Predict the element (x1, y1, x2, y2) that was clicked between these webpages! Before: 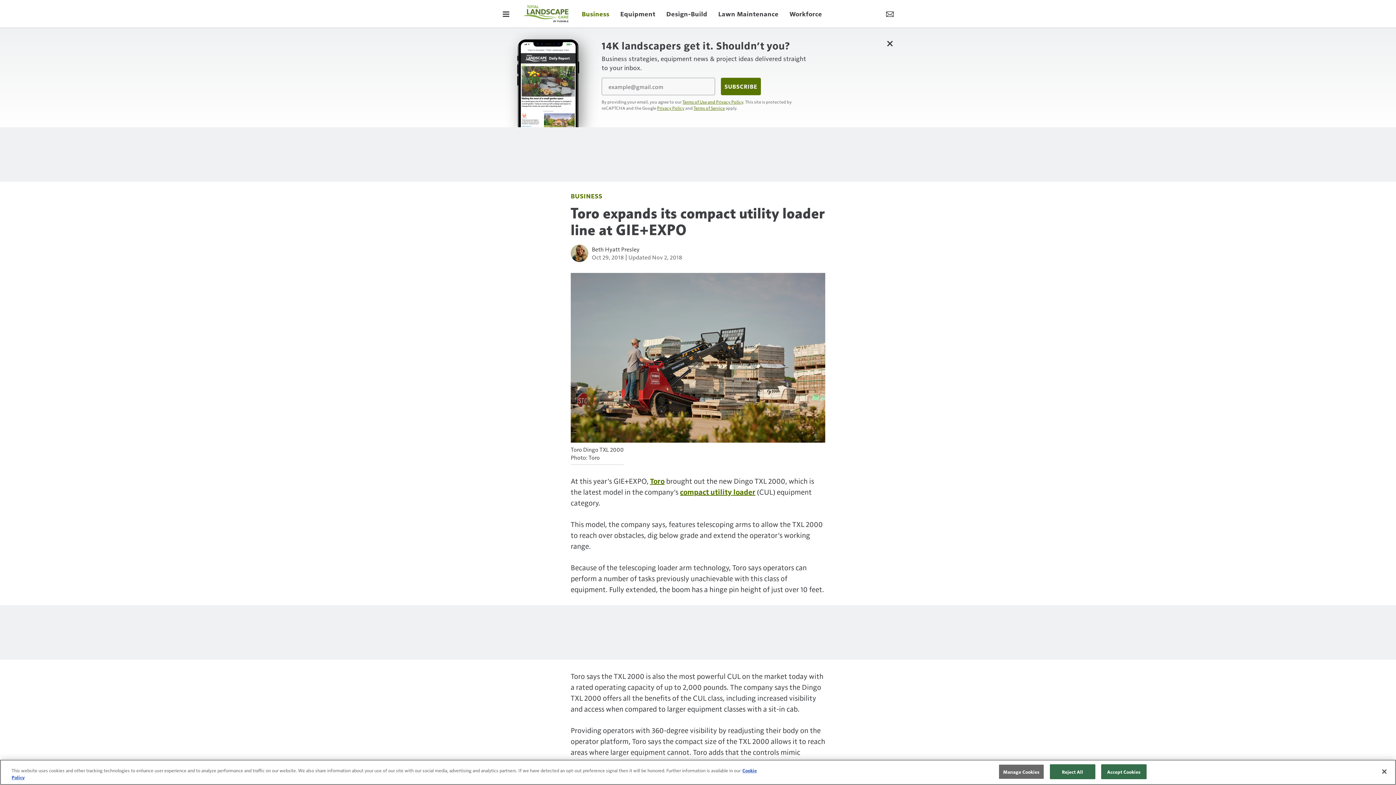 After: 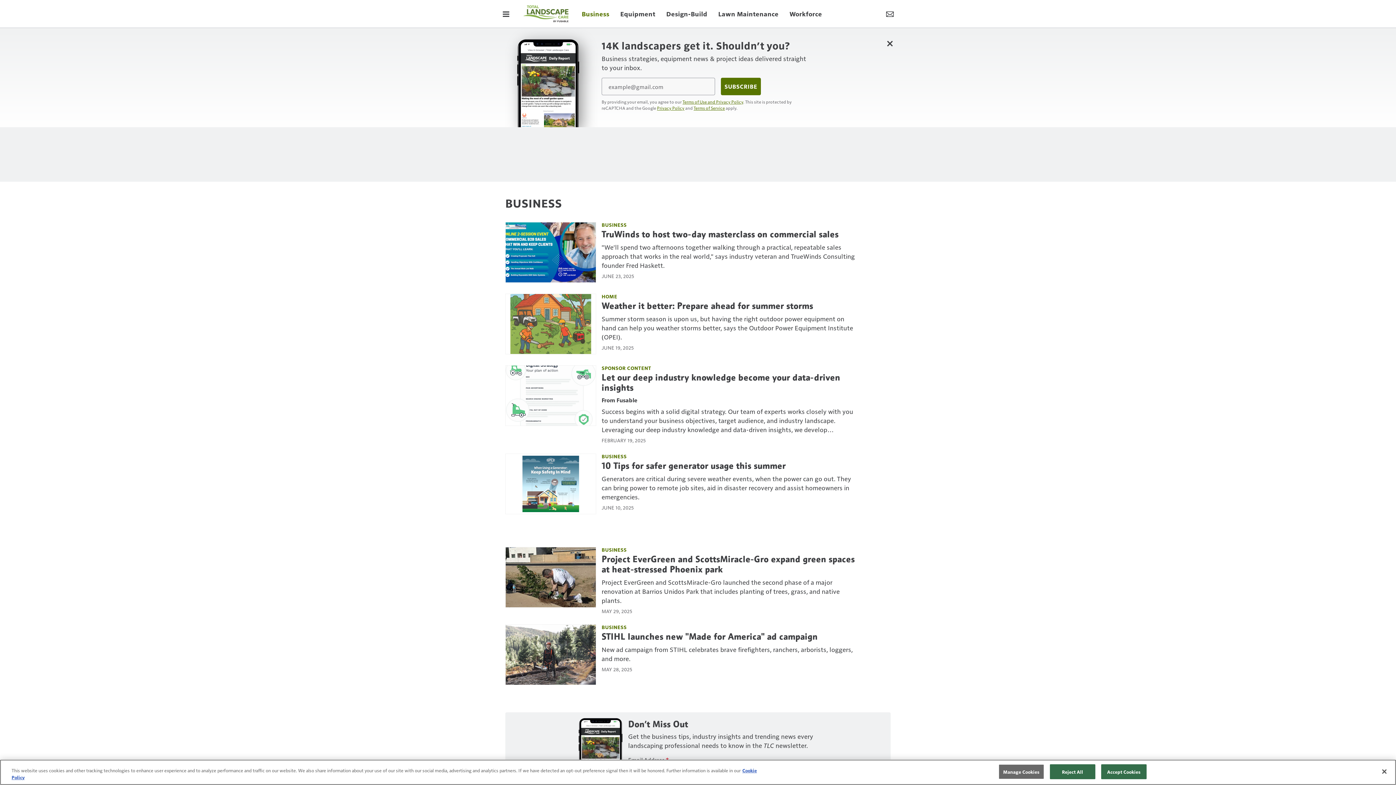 Action: label: Business bbox: (581, 9, 615, 18)